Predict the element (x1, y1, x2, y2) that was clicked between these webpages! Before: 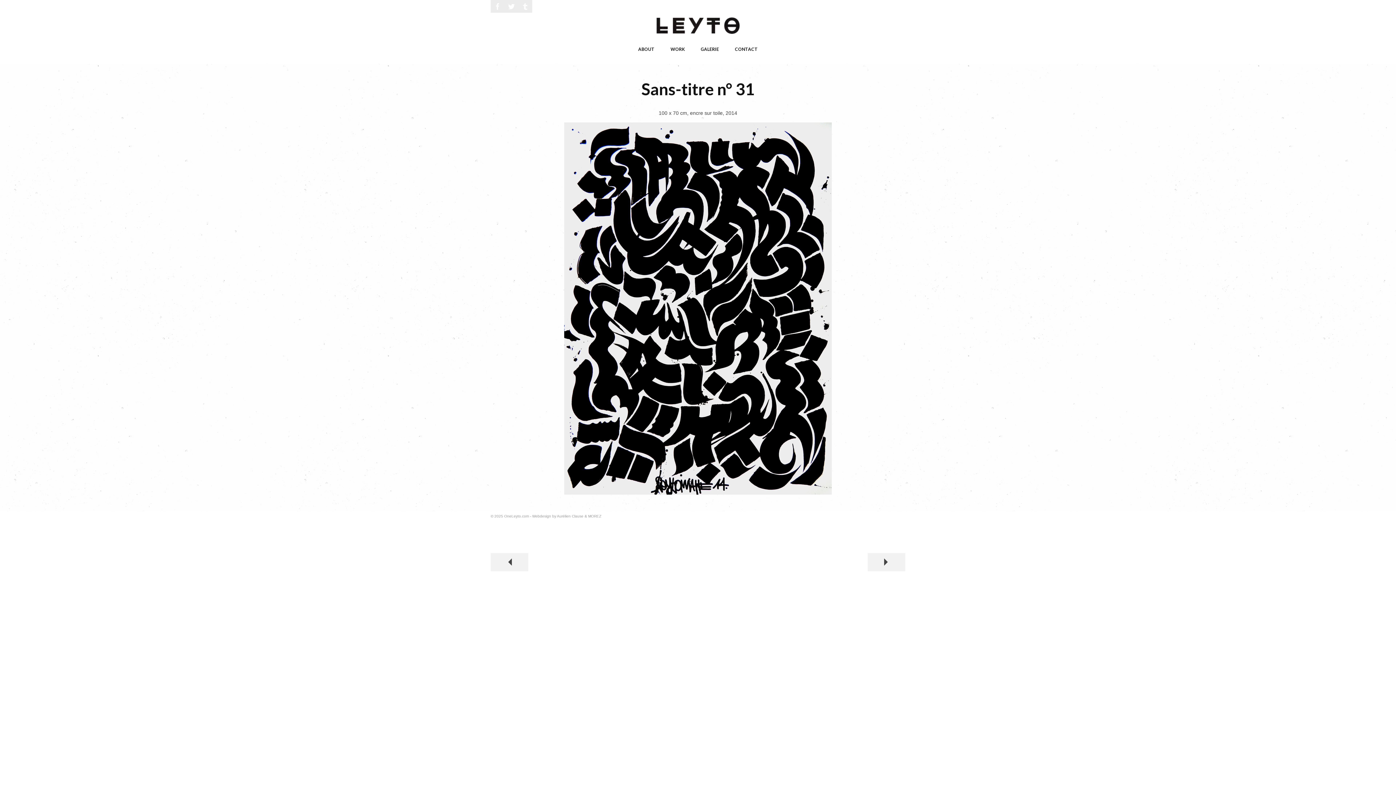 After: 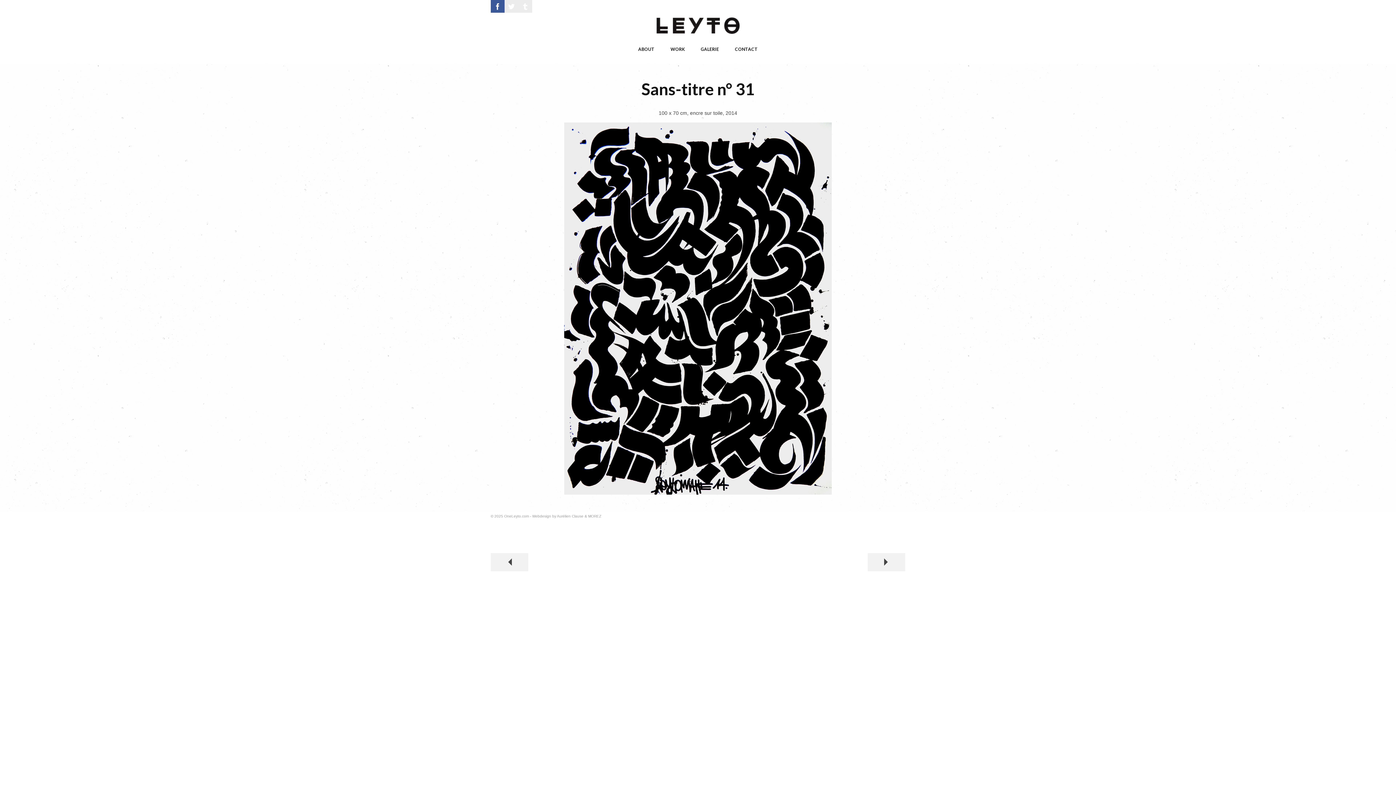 Action: label: Facebook bbox: (490, 0, 504, 12)